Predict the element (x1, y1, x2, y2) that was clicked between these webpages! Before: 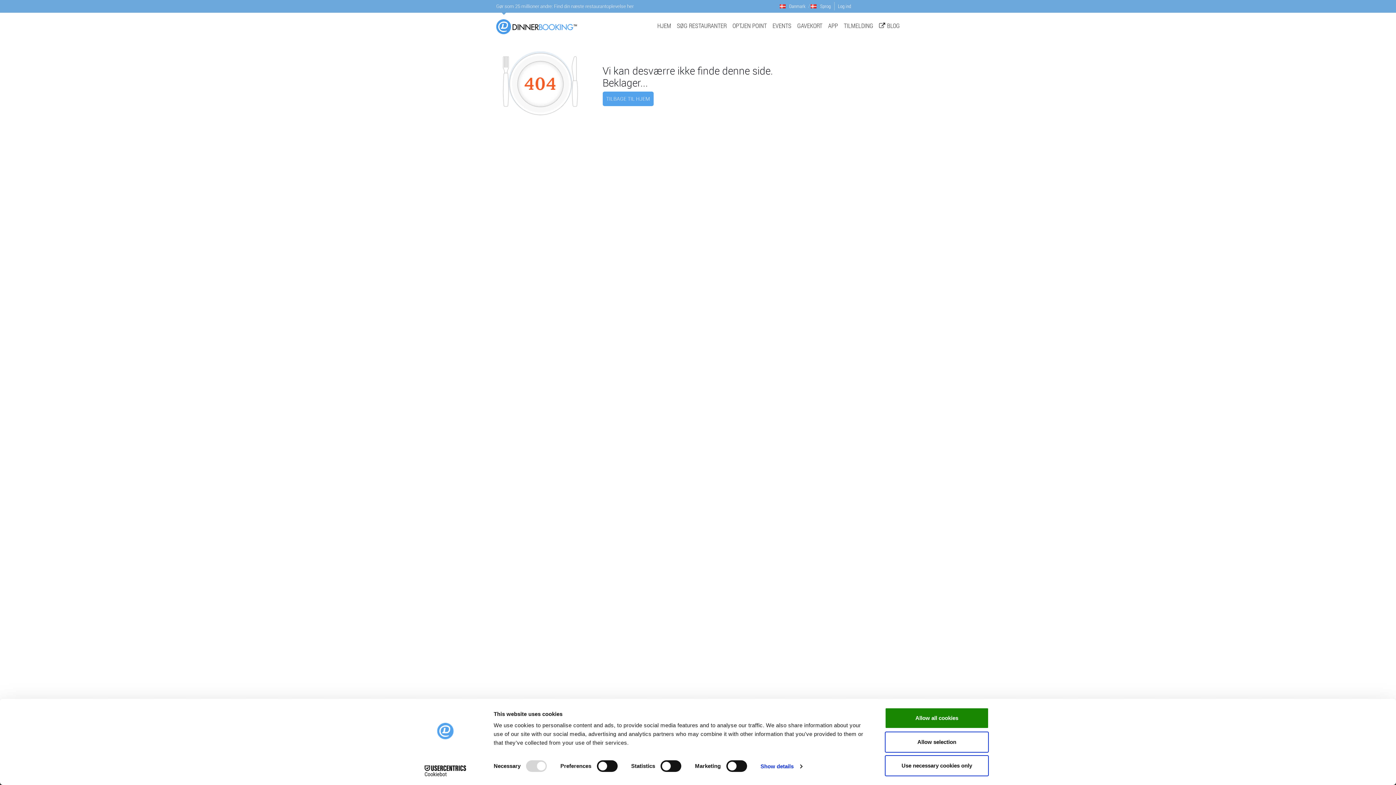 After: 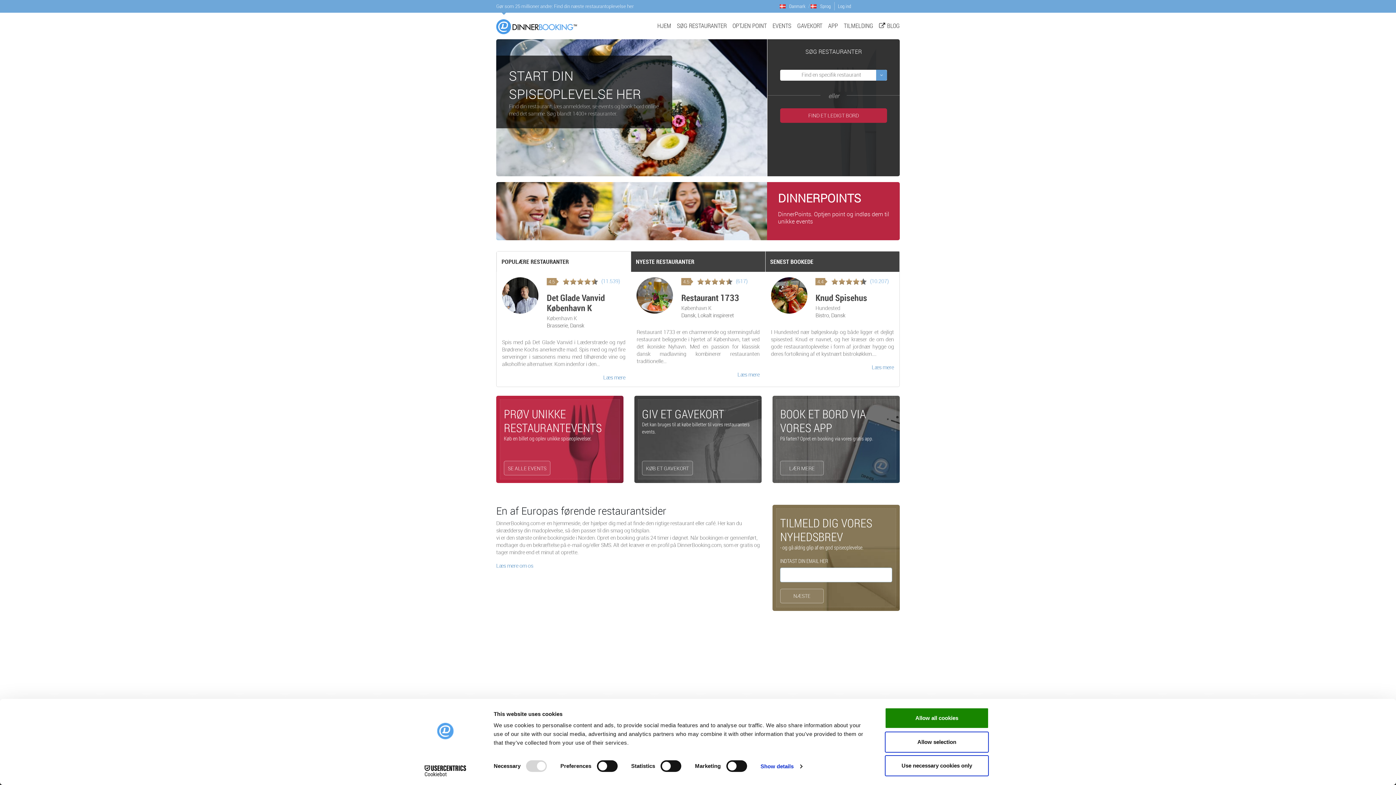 Action: bbox: (496, 20, 577, 30)